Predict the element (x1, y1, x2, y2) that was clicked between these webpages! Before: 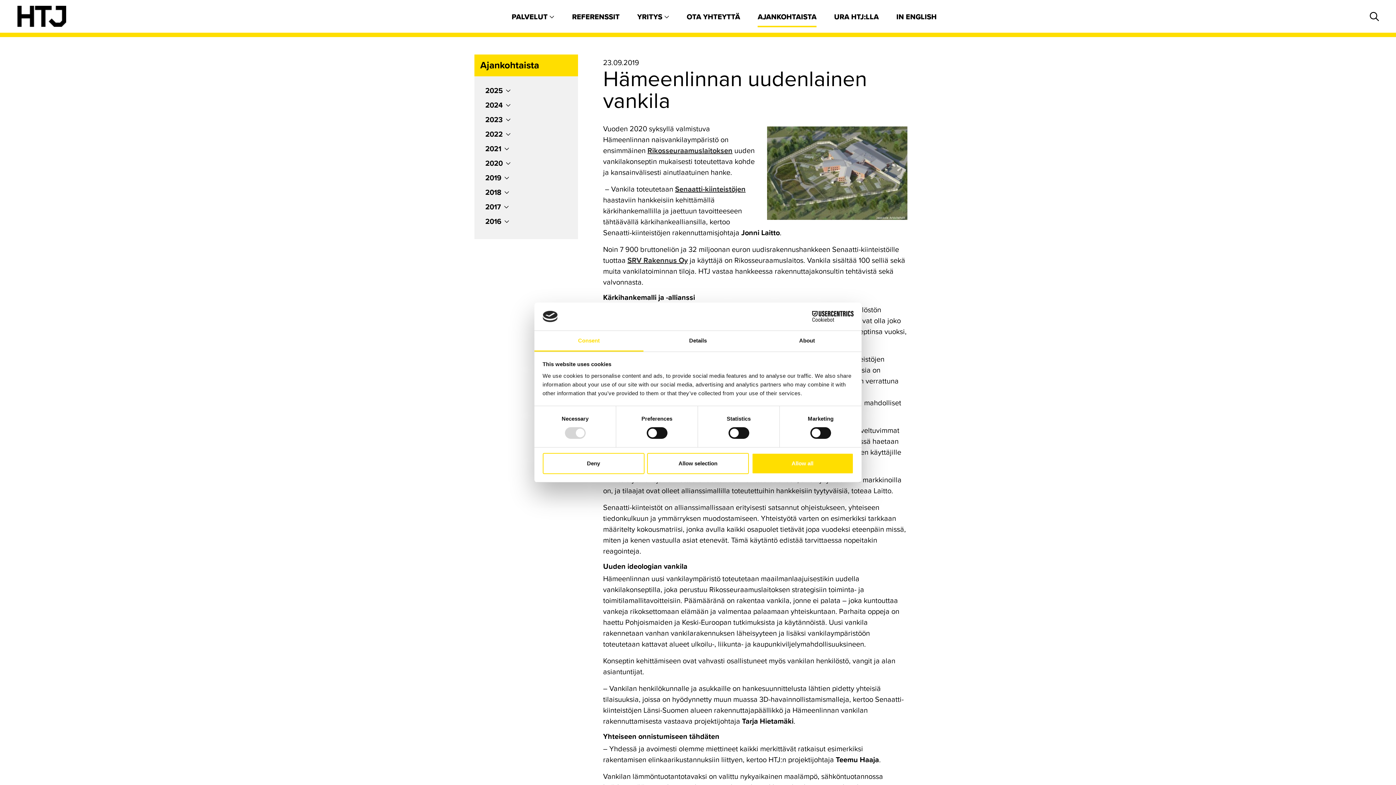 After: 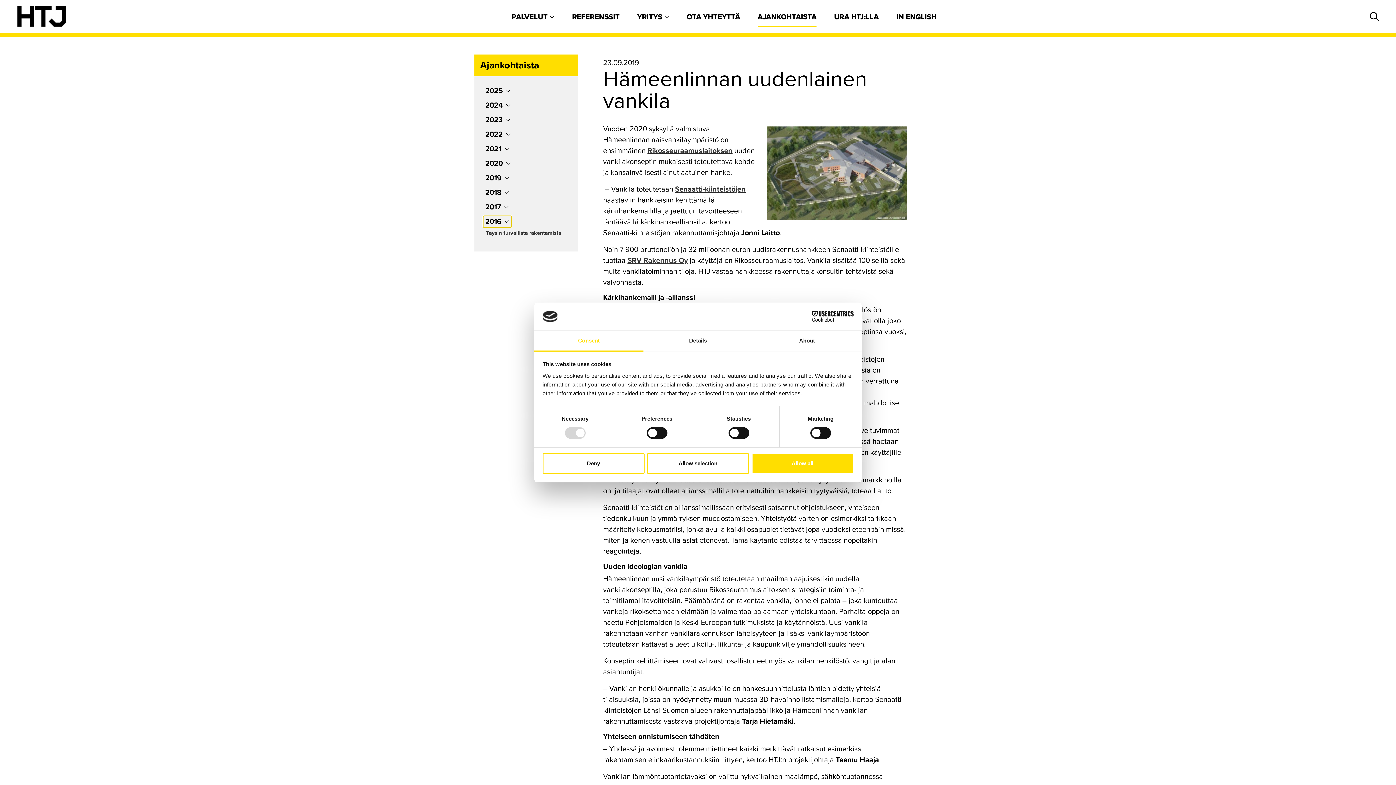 Action: bbox: (483, 216, 511, 227) label: 2016